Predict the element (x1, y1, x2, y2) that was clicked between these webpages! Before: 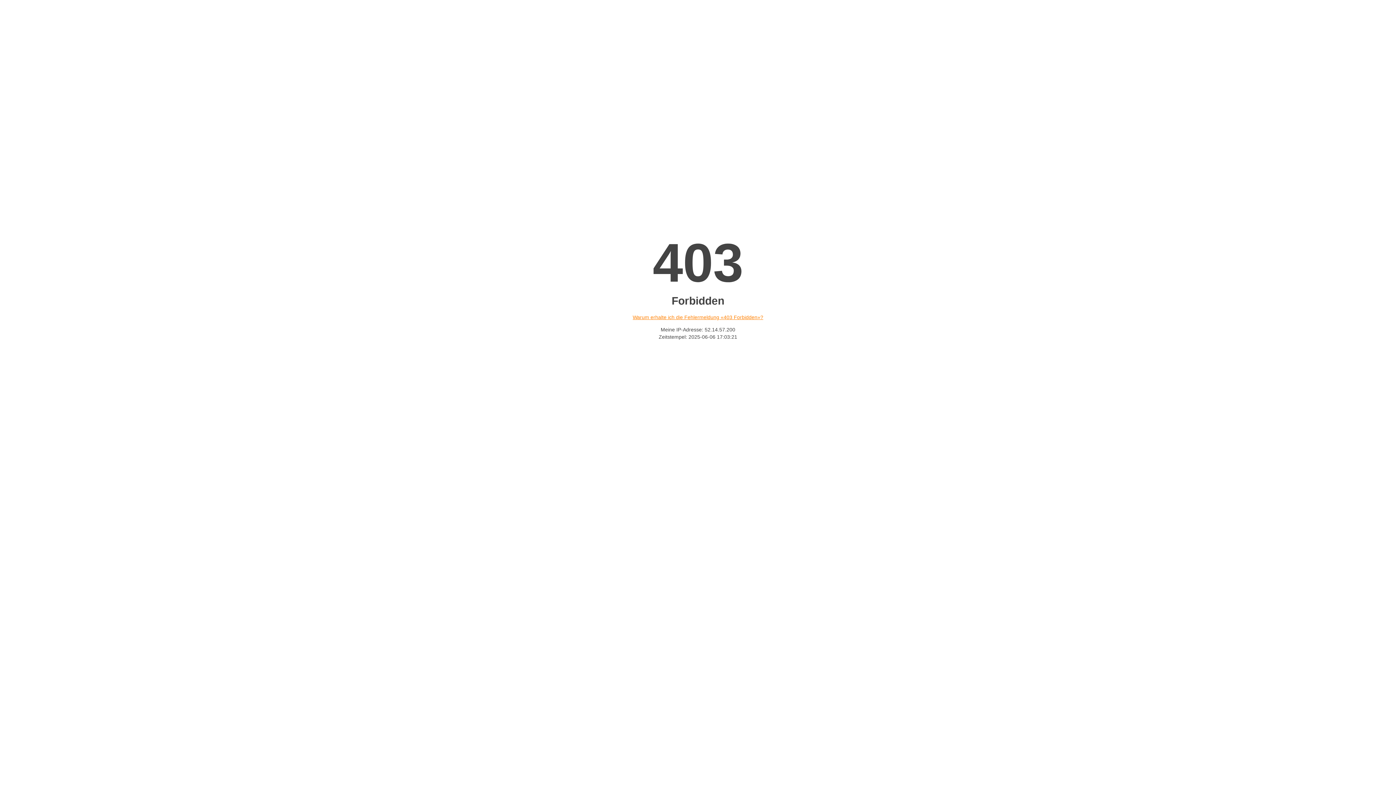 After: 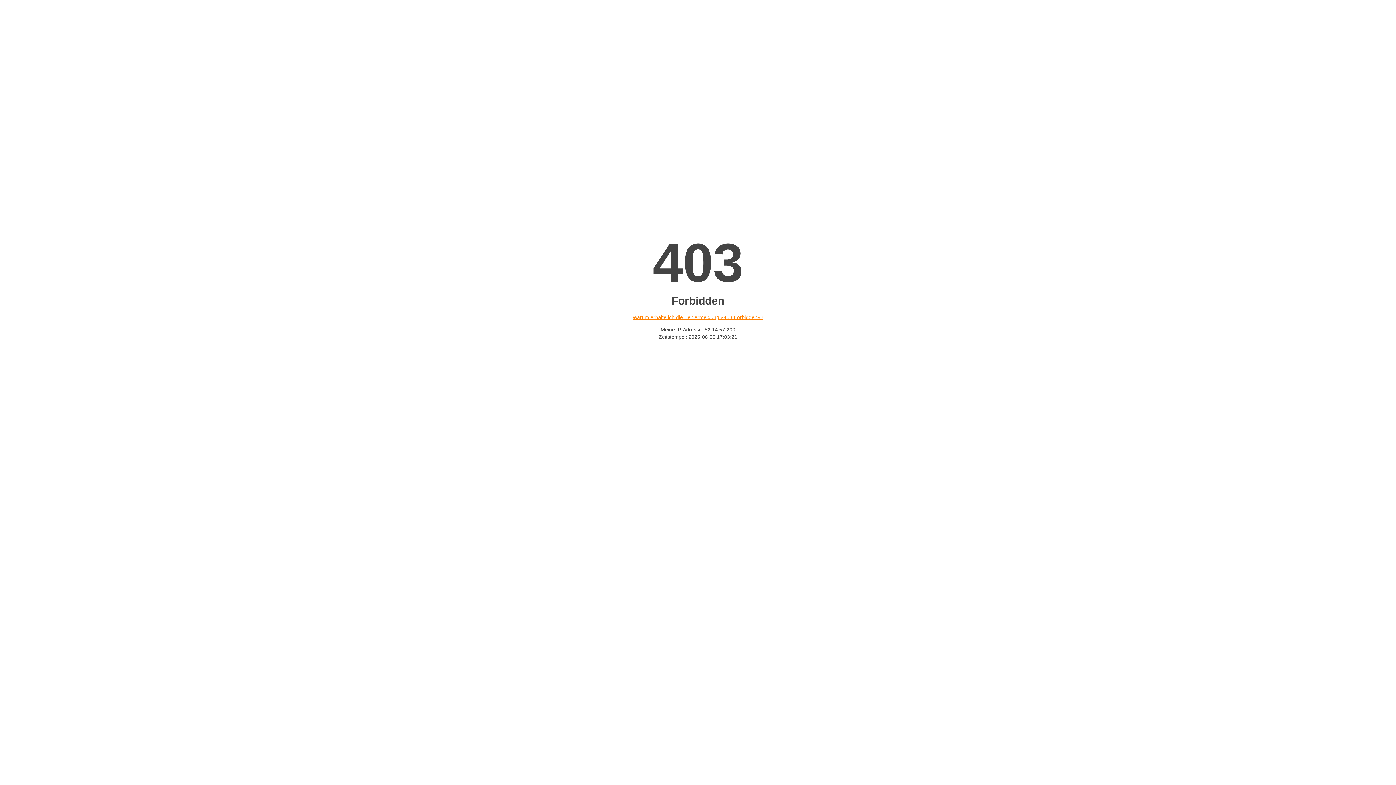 Action: bbox: (632, 314, 763, 320) label: Warum erhalte ich die Fehlermeldung «403 Forbidden»?